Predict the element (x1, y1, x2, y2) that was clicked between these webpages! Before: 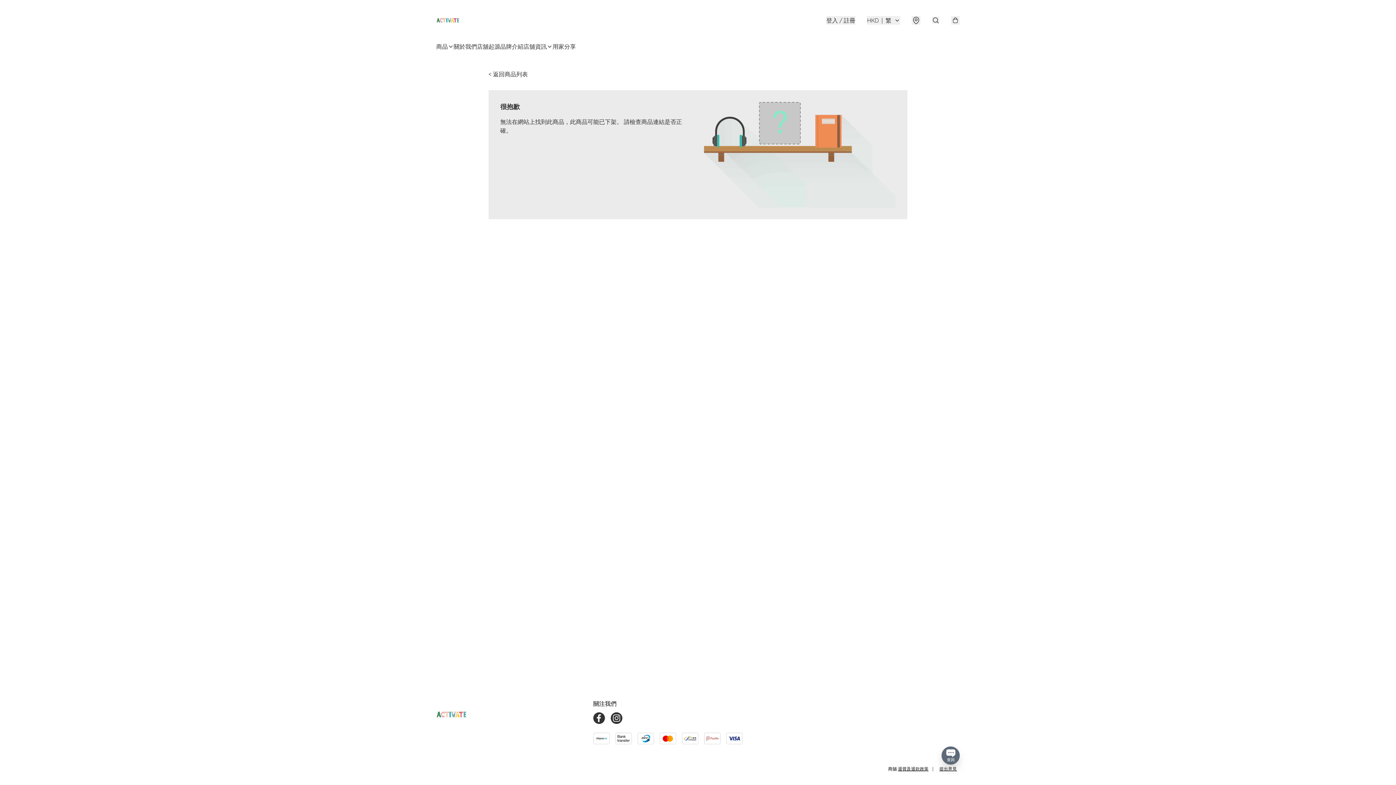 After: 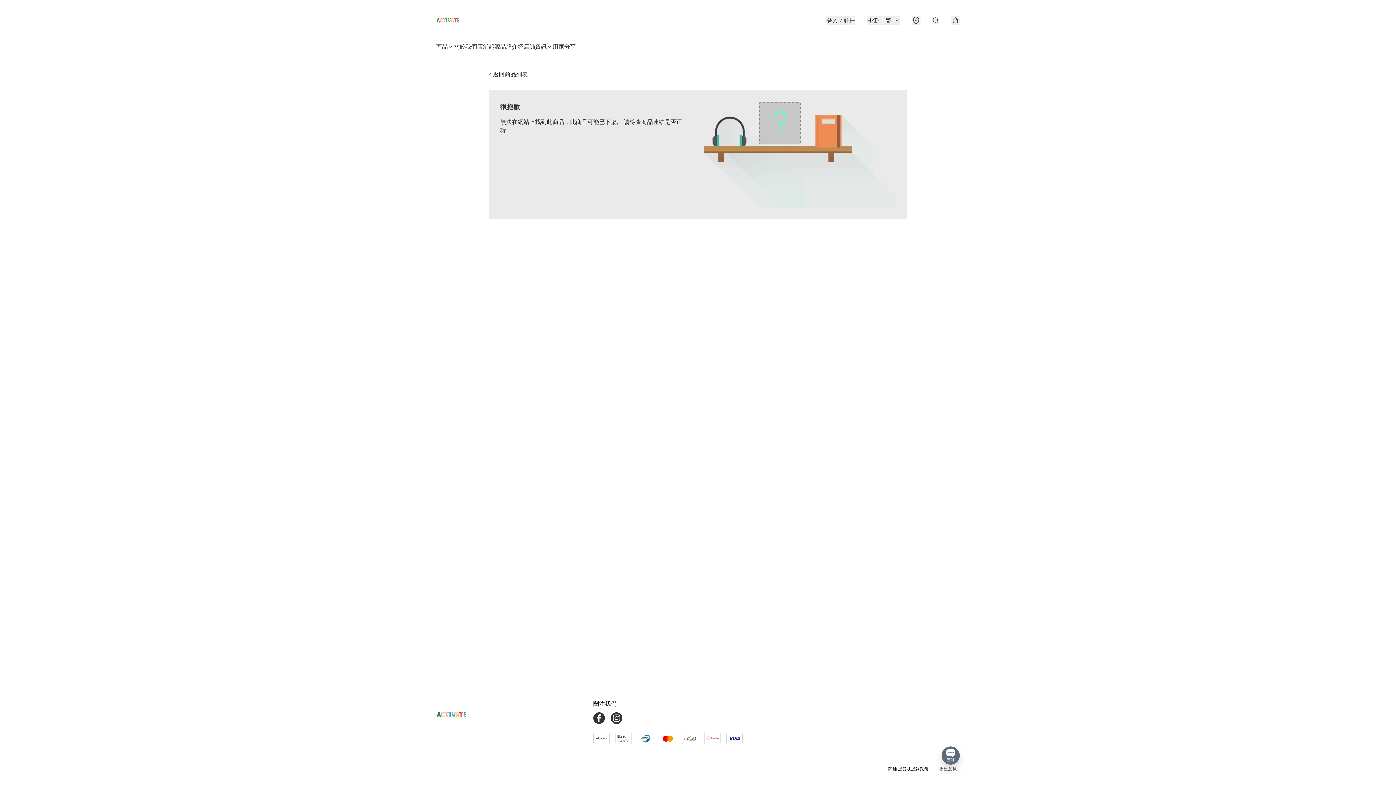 Action: bbox: (939, 766, 957, 772) label: 提出意見